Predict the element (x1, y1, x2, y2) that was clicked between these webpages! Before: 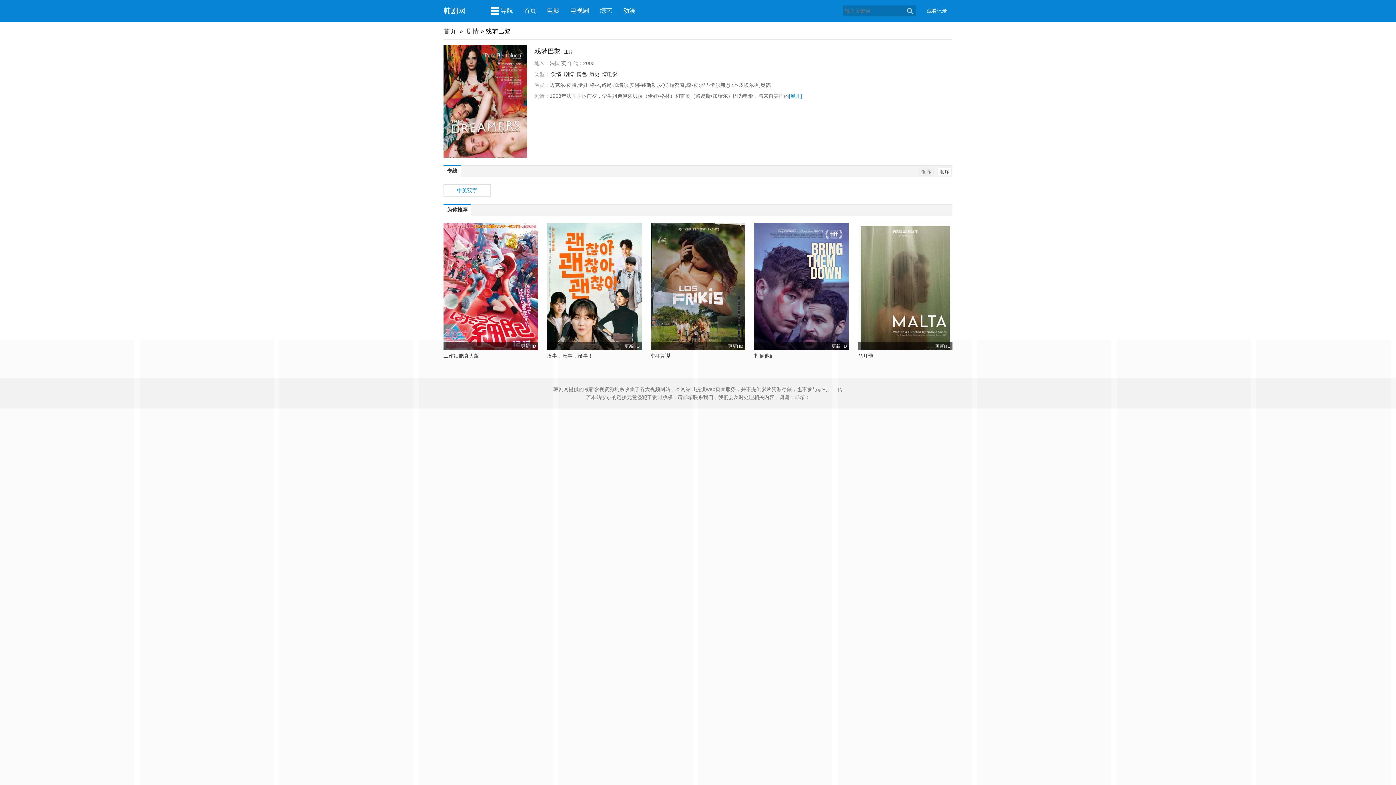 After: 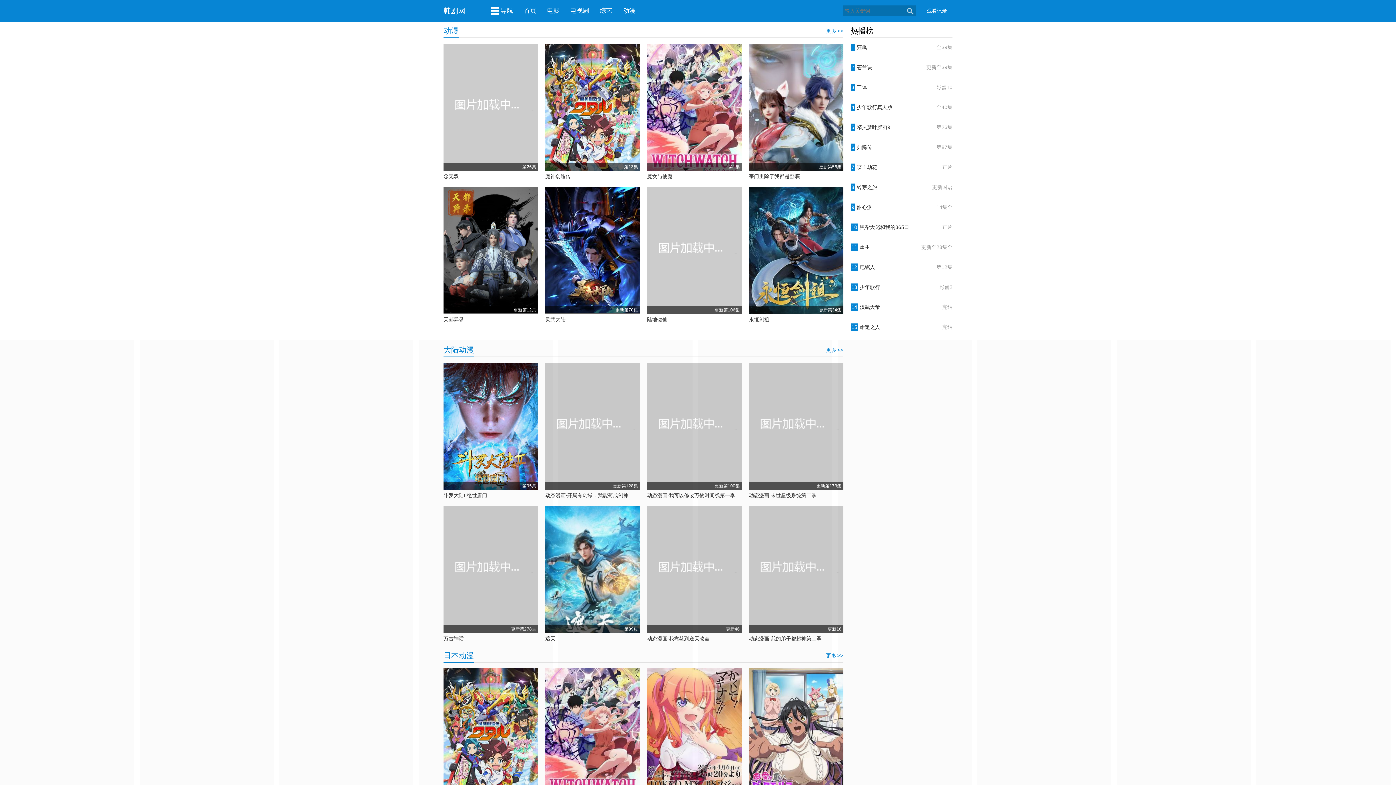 Action: label: 动漫 bbox: (617, 0, 641, 21)